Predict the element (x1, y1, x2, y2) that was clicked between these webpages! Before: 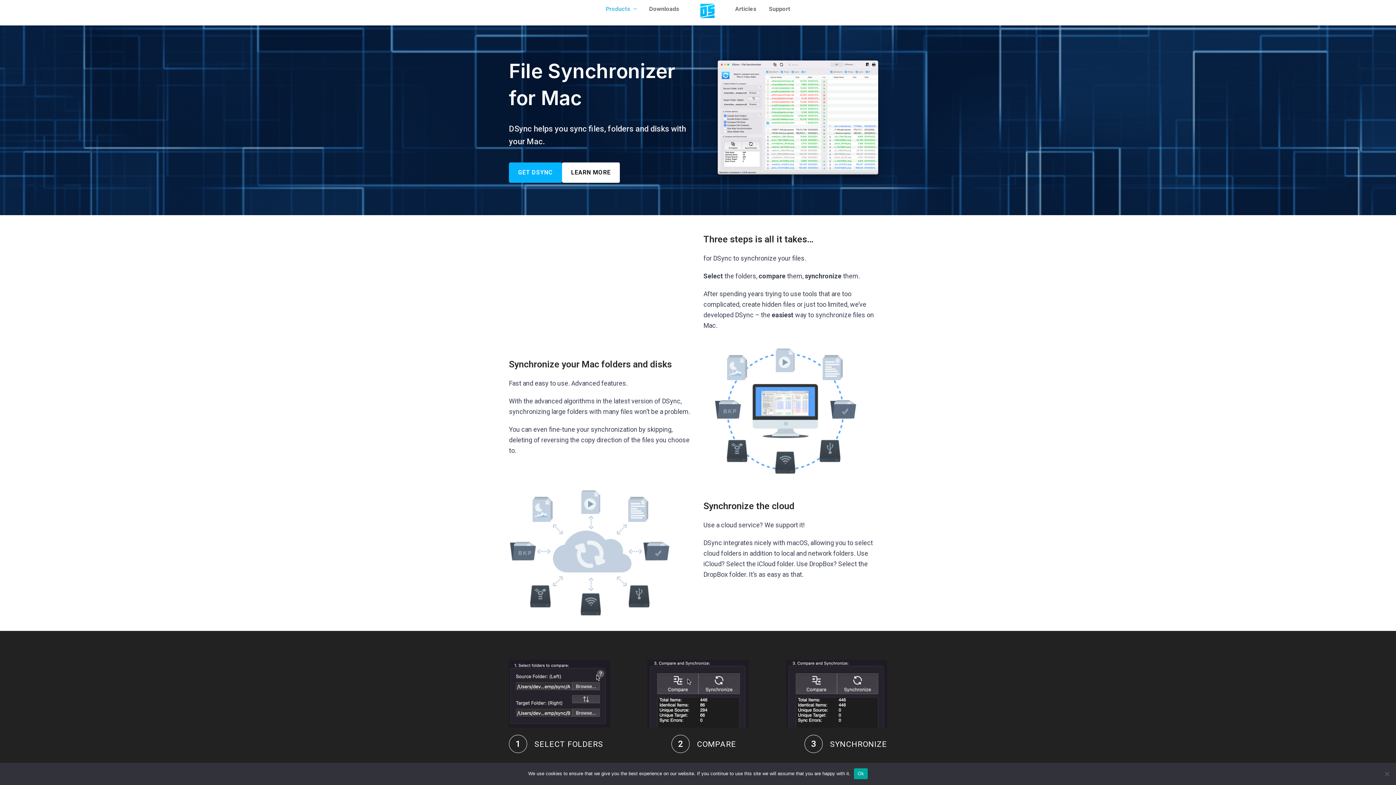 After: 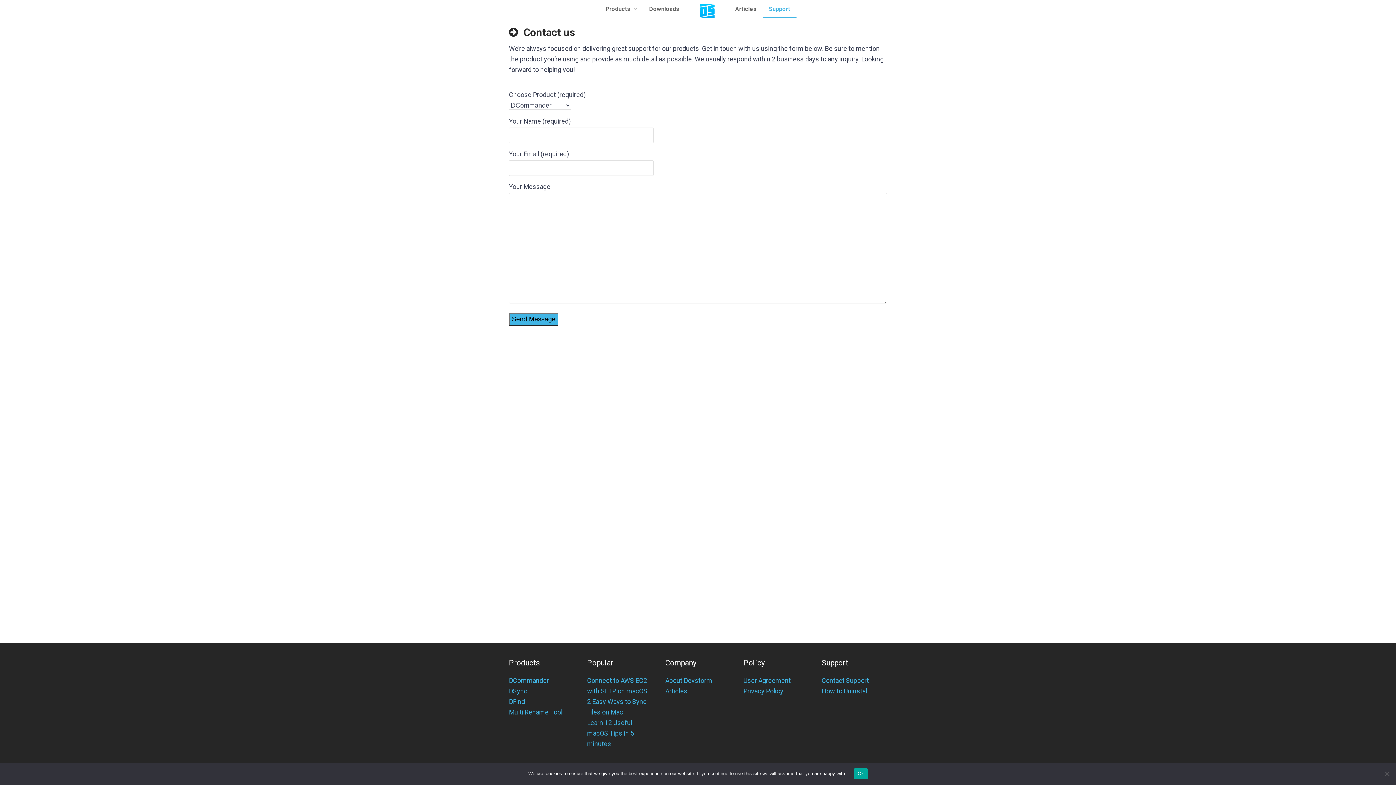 Action: bbox: (762, 0, 796, 18) label: Support